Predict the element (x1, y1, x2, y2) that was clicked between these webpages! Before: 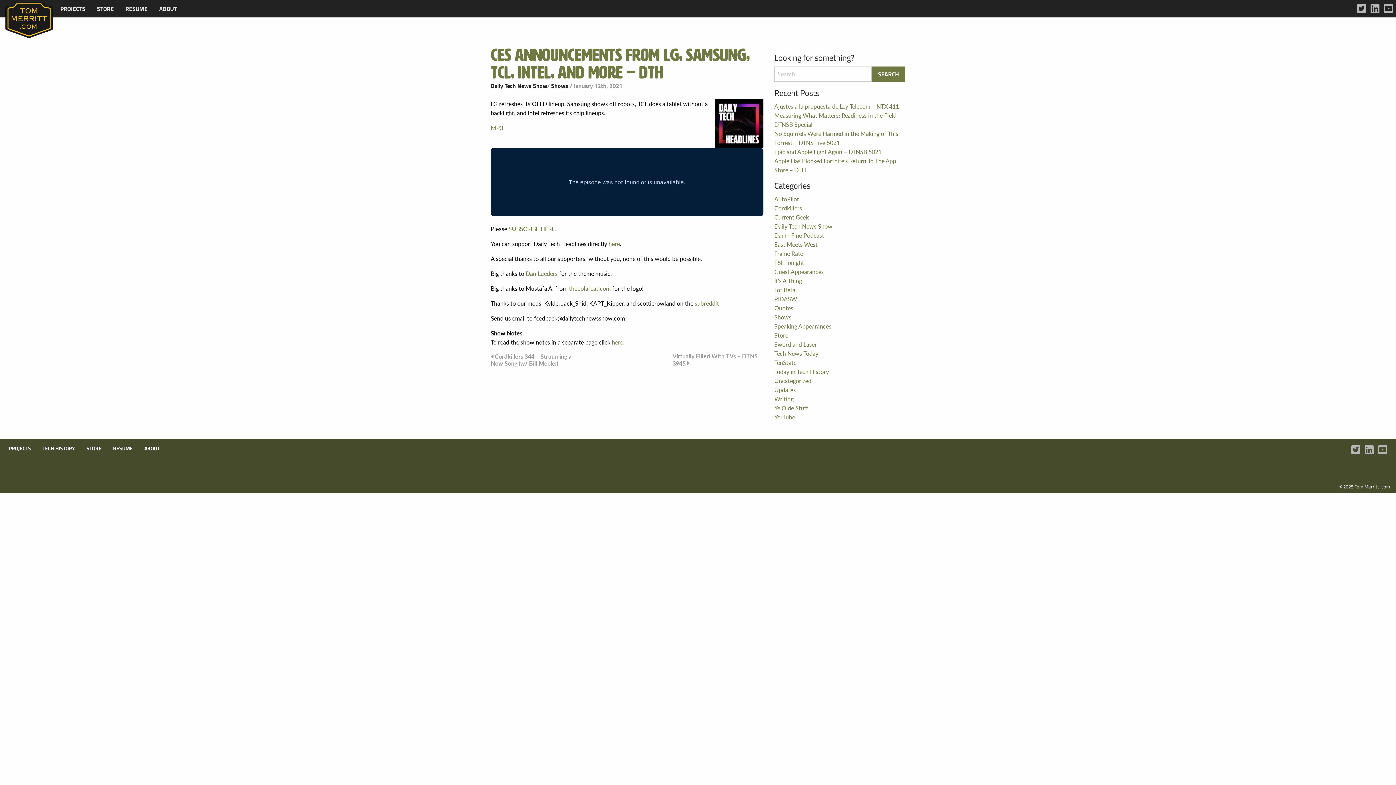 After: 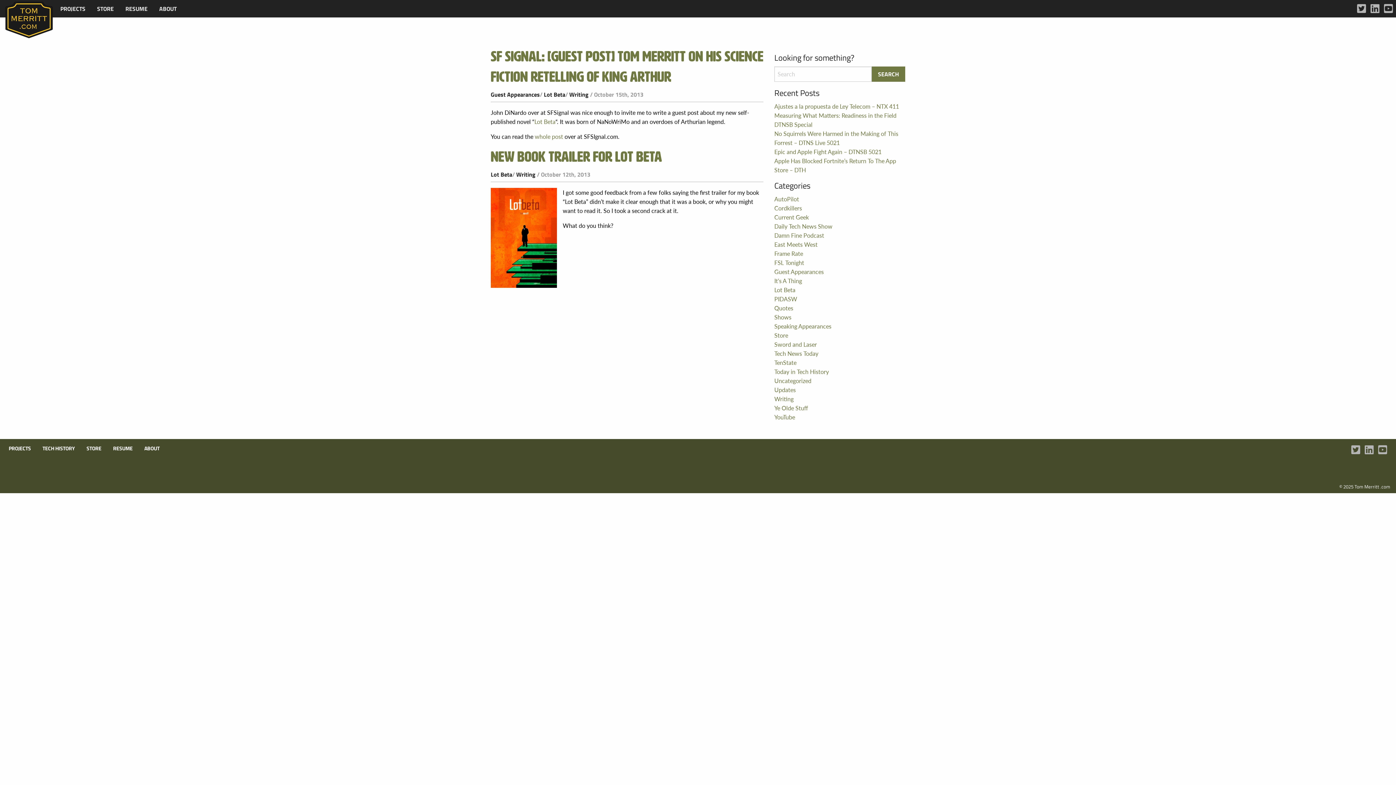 Action: bbox: (774, 285, 795, 294) label: Lot Beta